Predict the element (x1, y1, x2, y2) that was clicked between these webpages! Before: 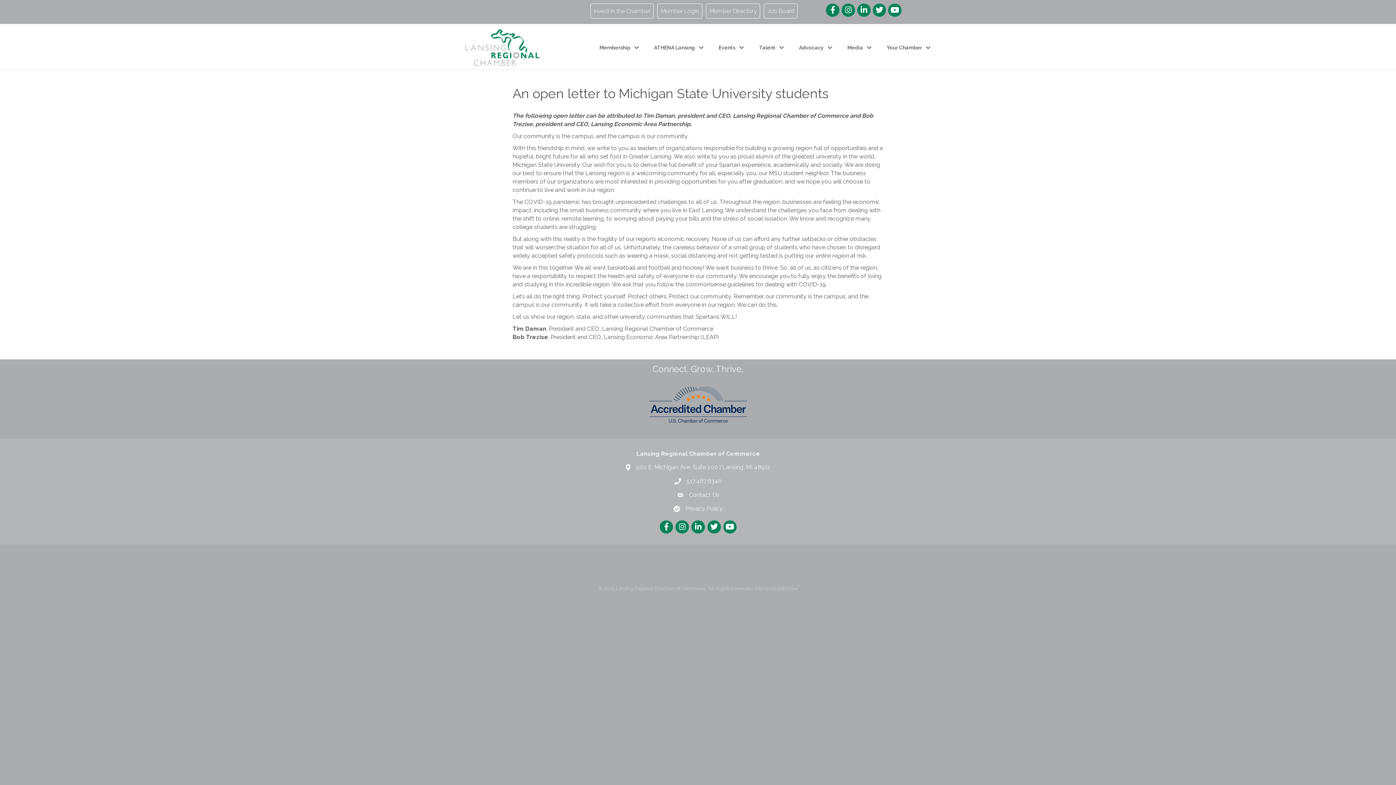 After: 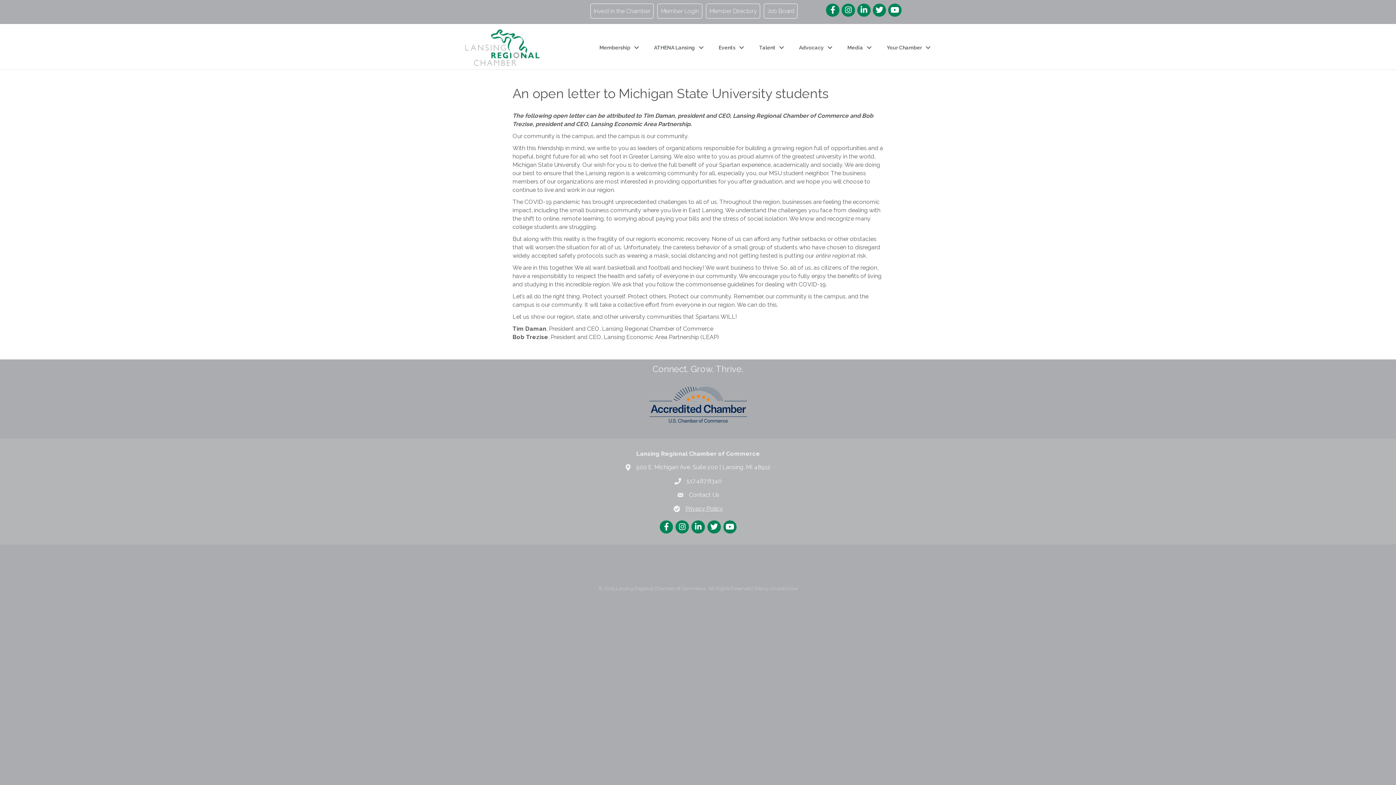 Action: label: Privacy Policy bbox: (685, 504, 723, 513)